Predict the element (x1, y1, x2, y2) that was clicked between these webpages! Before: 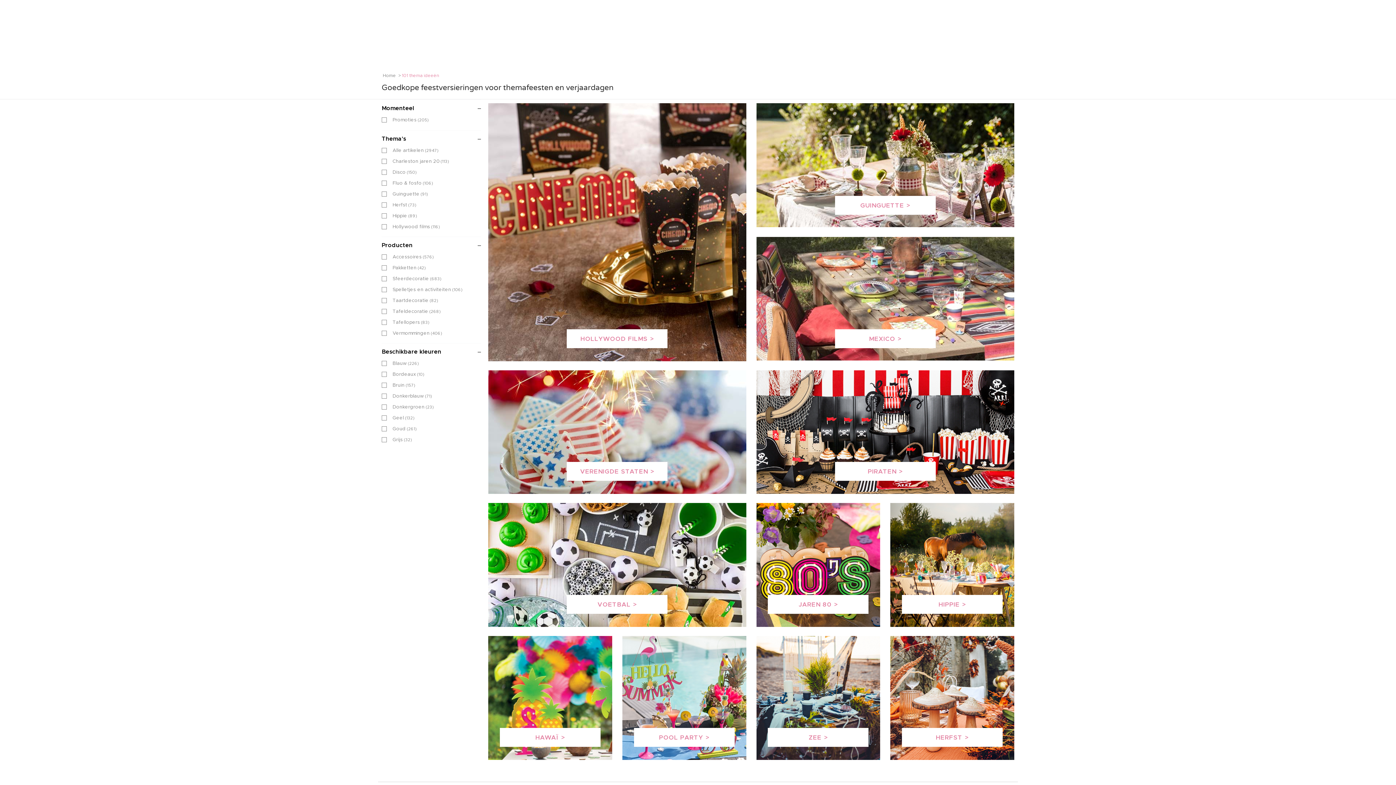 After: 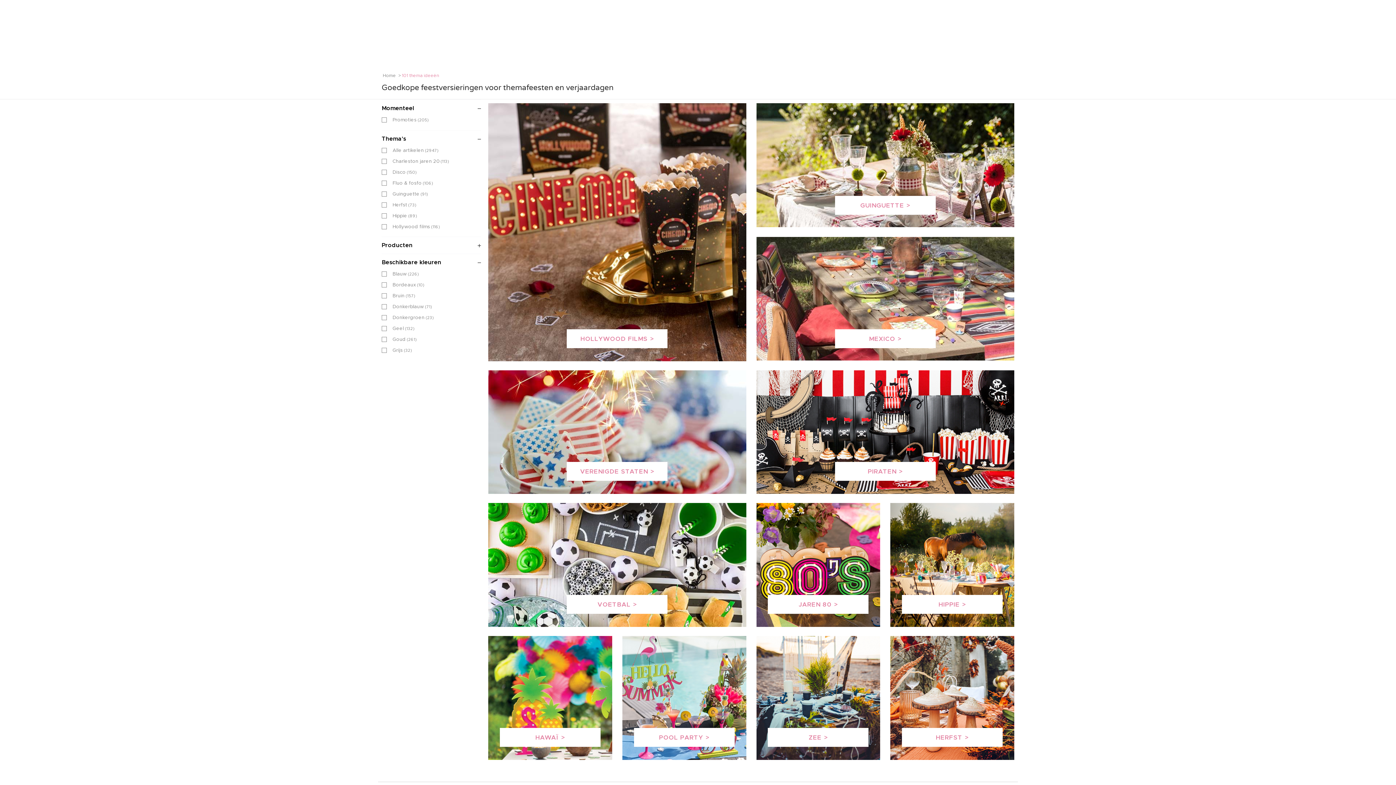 Action: bbox: (381, 239, 481, 252) label: Producten